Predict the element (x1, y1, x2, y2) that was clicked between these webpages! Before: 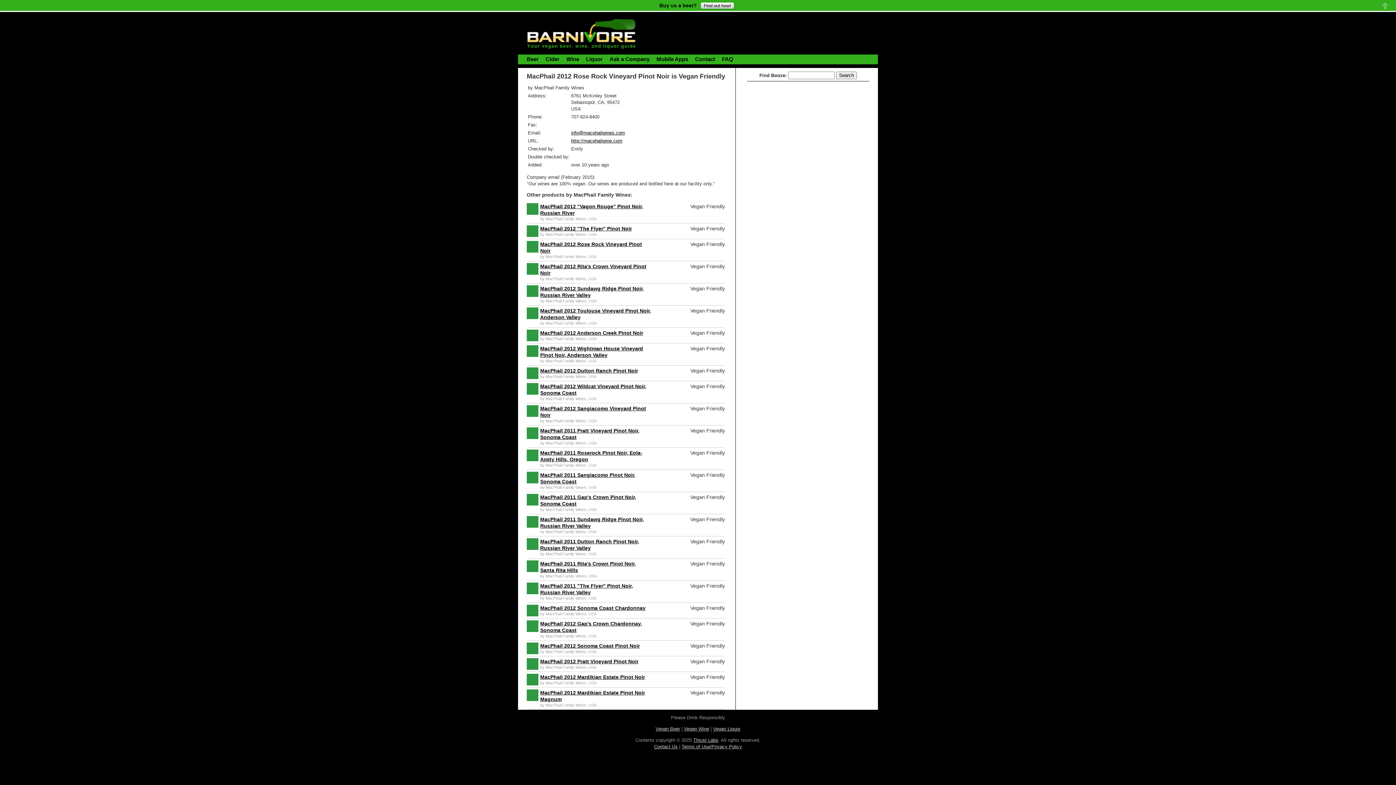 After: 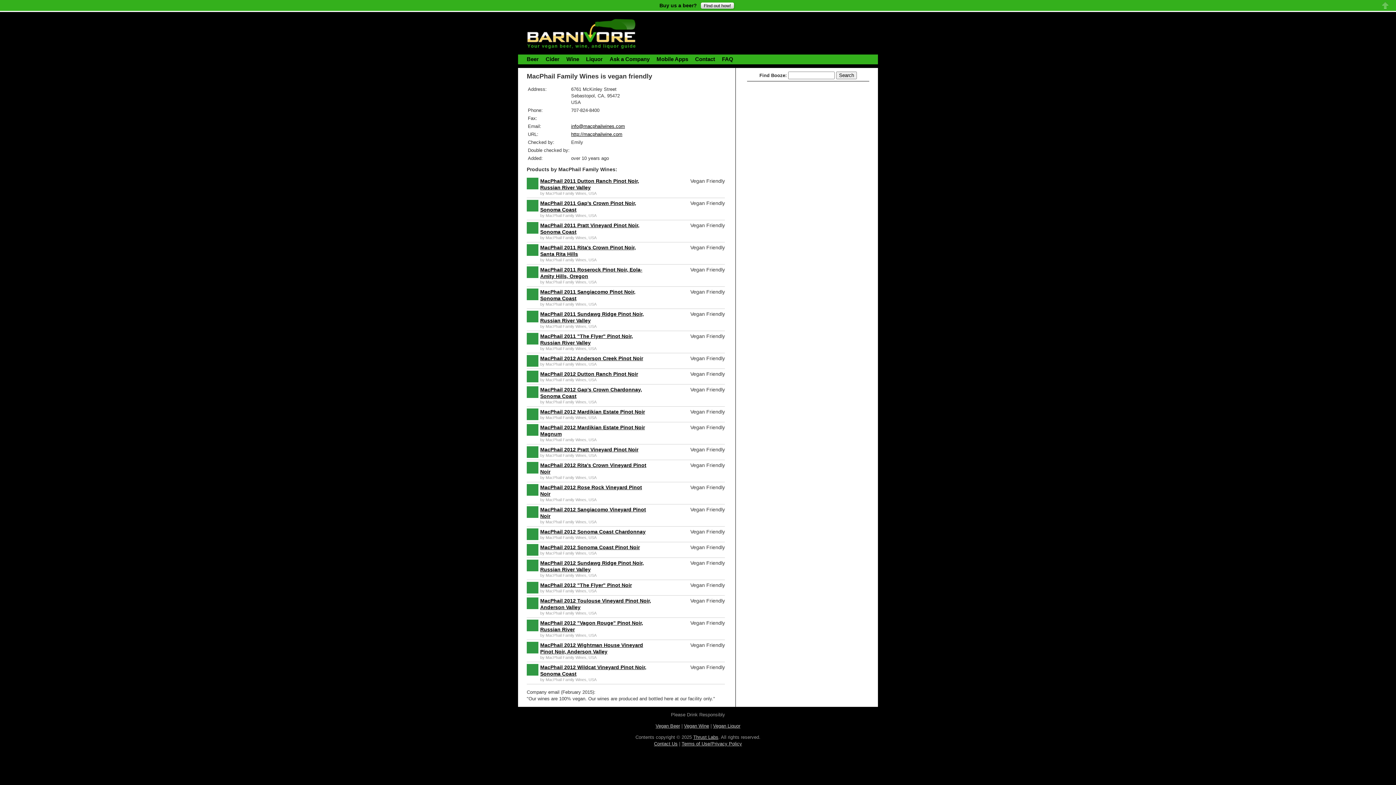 Action: bbox: (545, 681, 586, 685) label: MacPhail Family Wines